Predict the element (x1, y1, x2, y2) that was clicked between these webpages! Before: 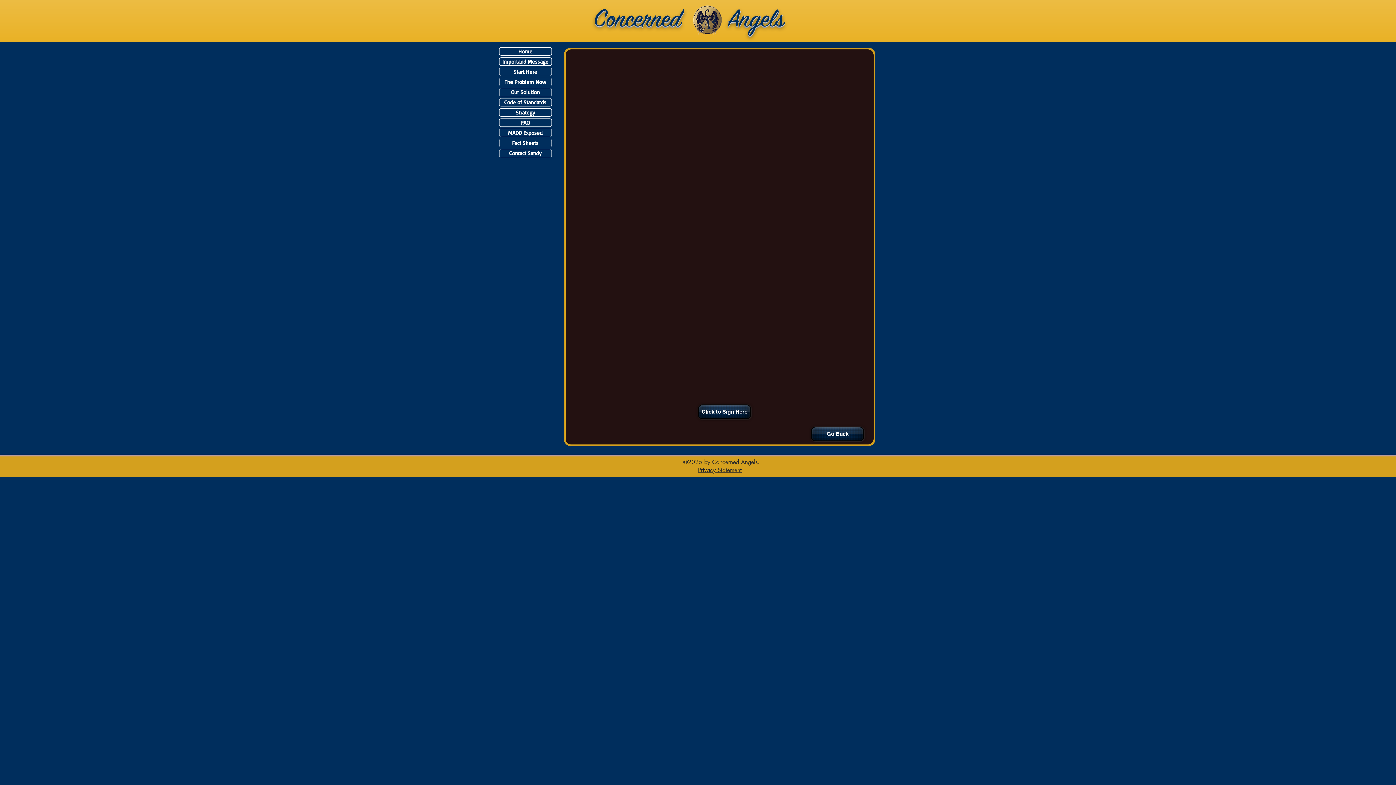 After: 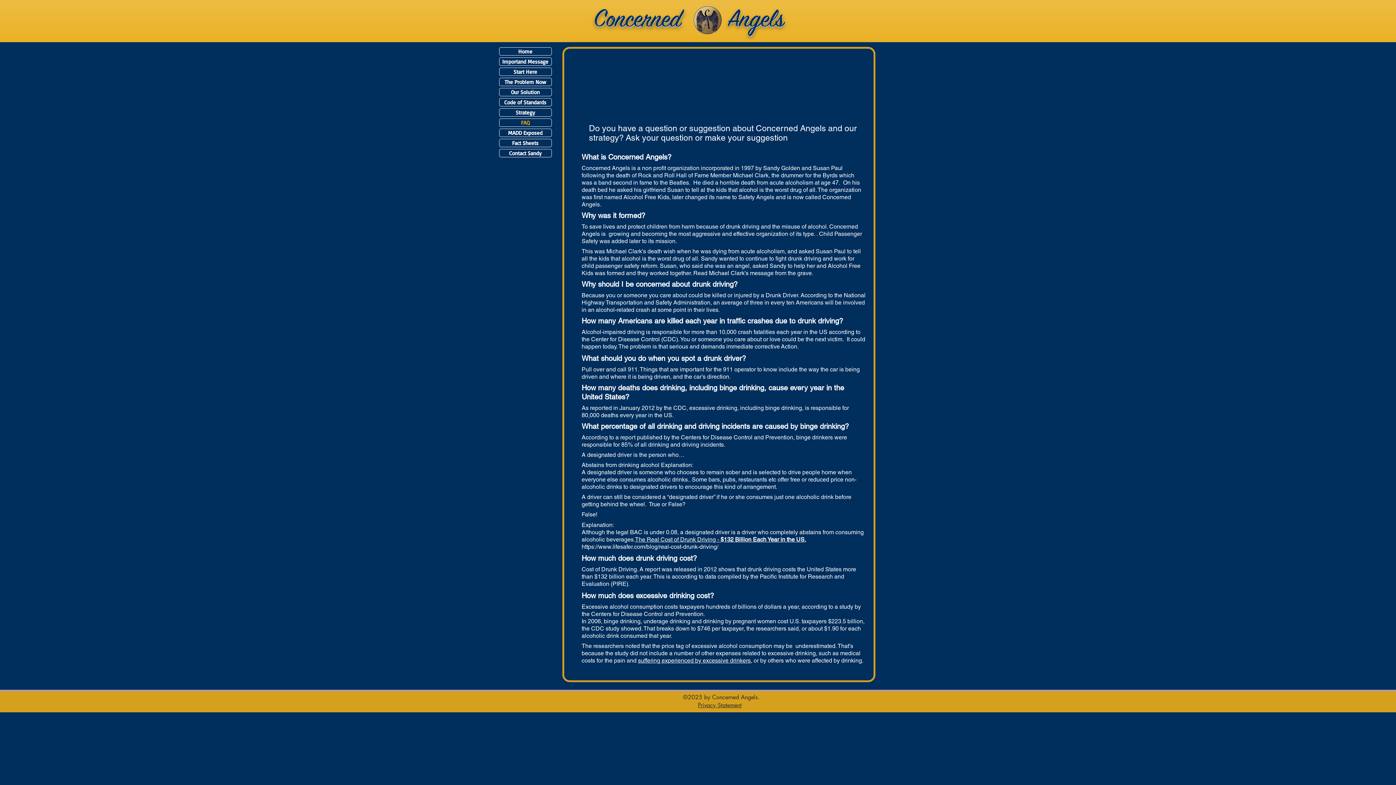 Action: bbox: (499, 118, 551, 126) label: FAQ